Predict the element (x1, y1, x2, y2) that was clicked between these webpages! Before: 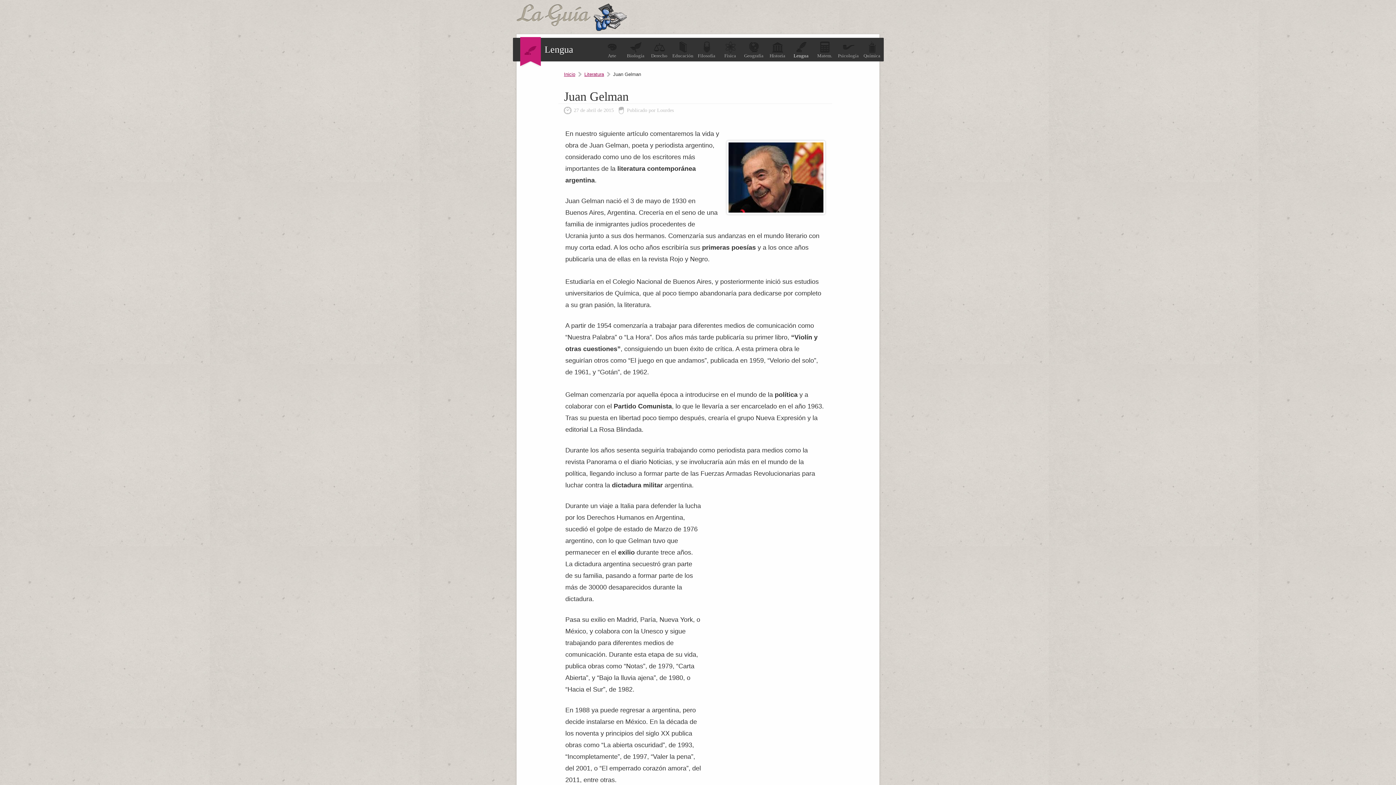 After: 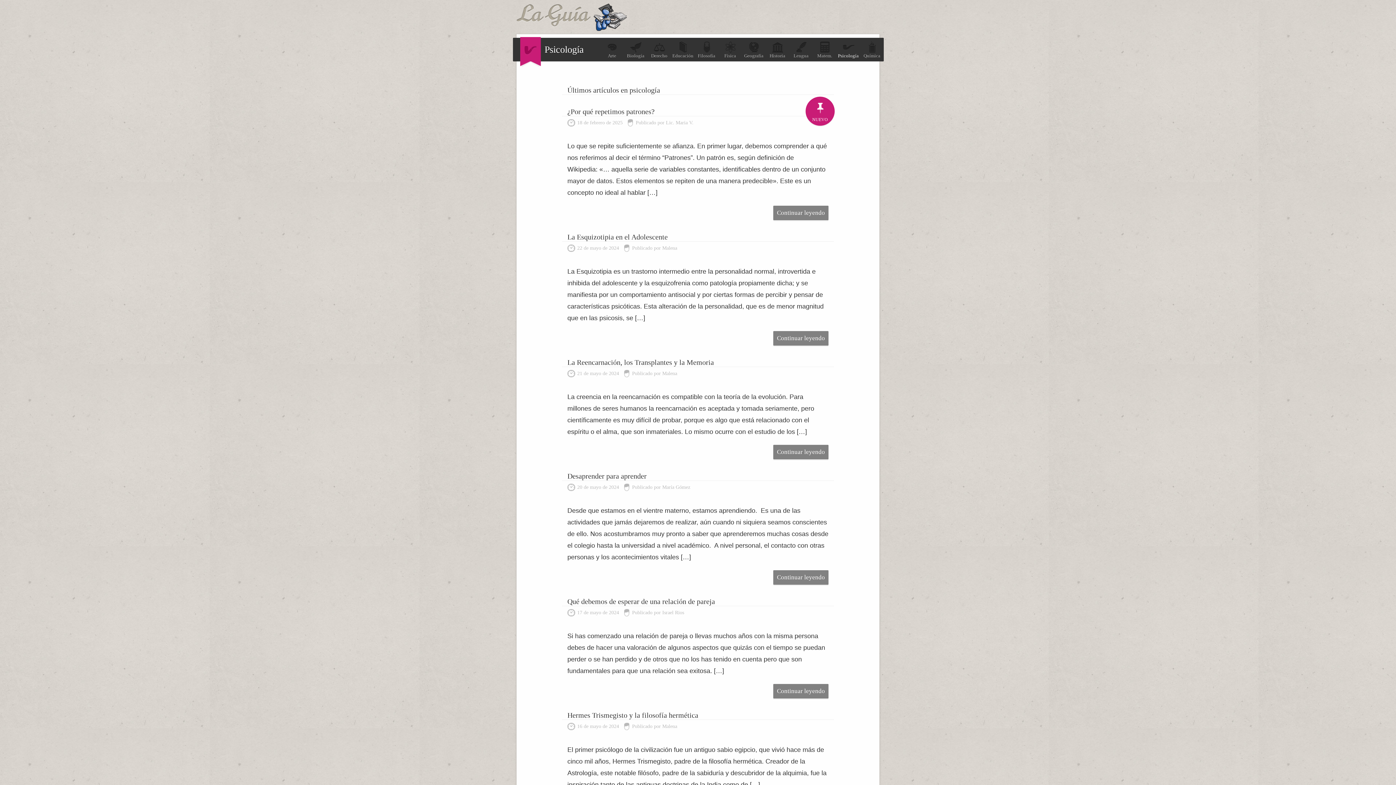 Action: label: Psicología bbox: (836, 41, 860, 58)